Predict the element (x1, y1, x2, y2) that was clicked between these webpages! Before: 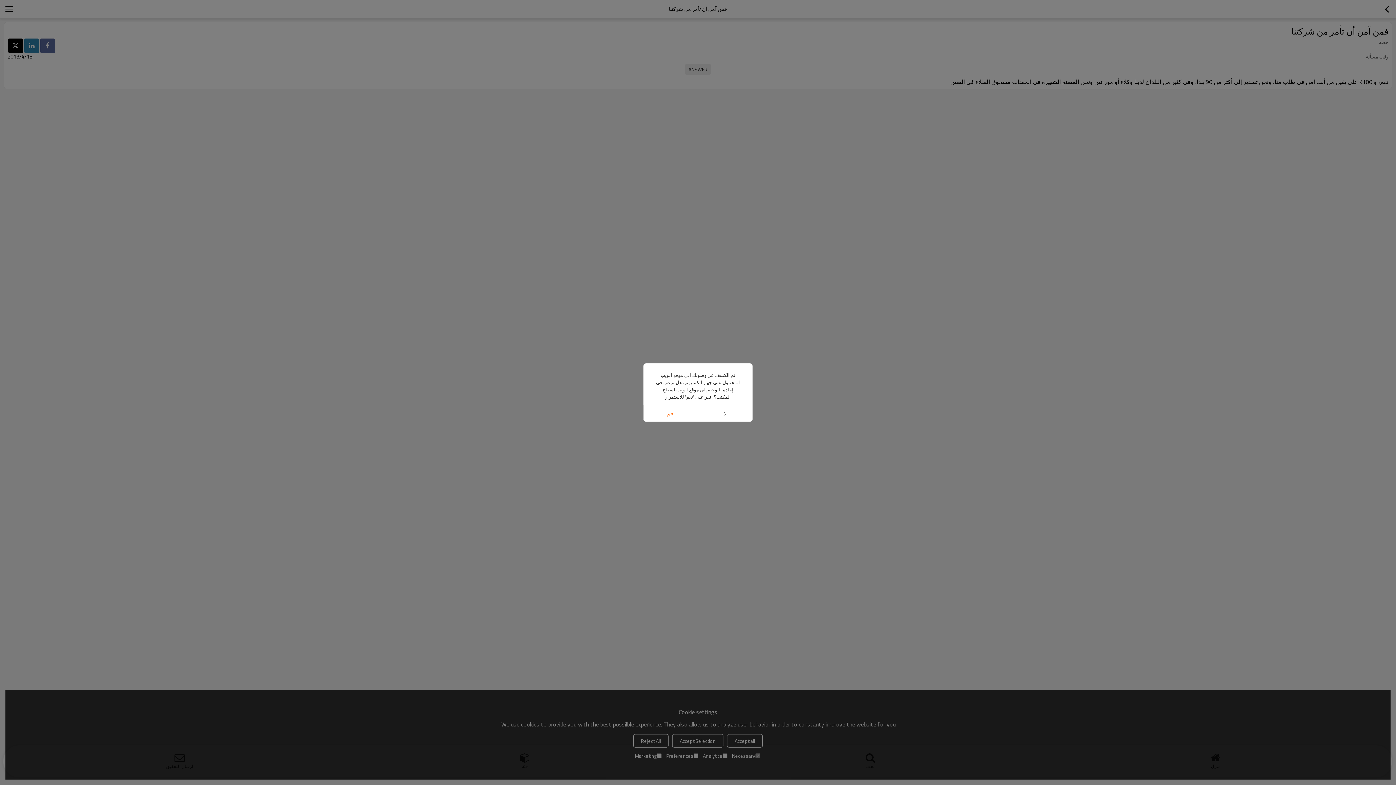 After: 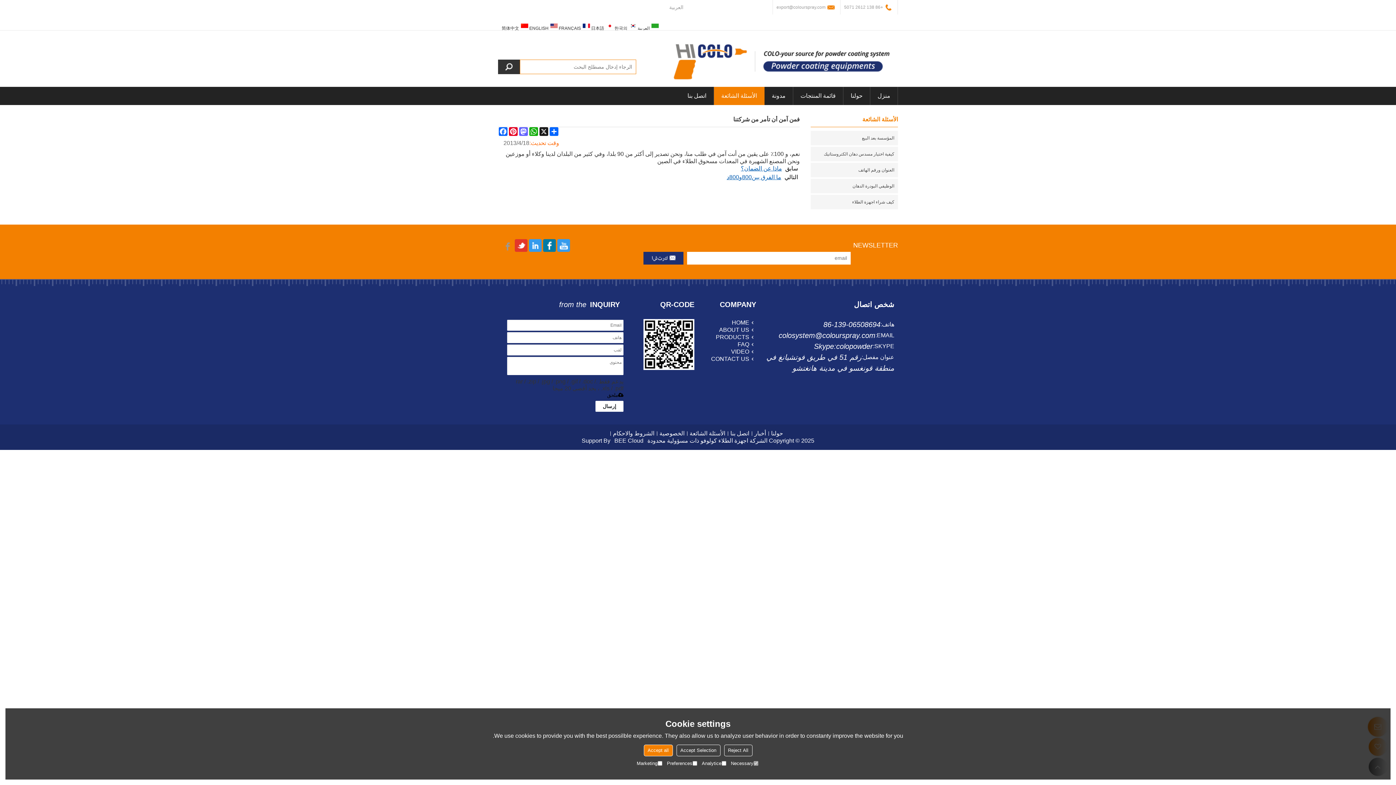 Action: label: نعم bbox: (643, 405, 698, 421)